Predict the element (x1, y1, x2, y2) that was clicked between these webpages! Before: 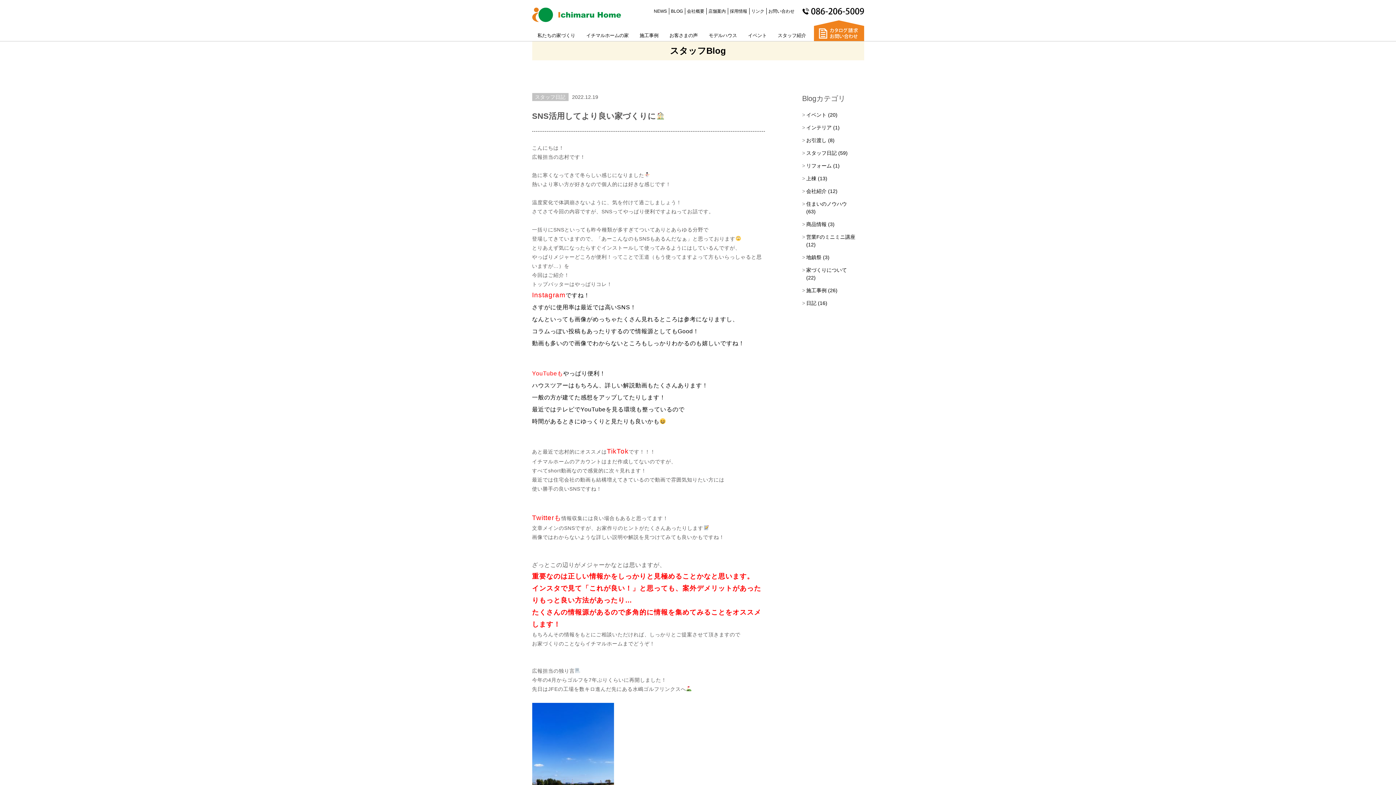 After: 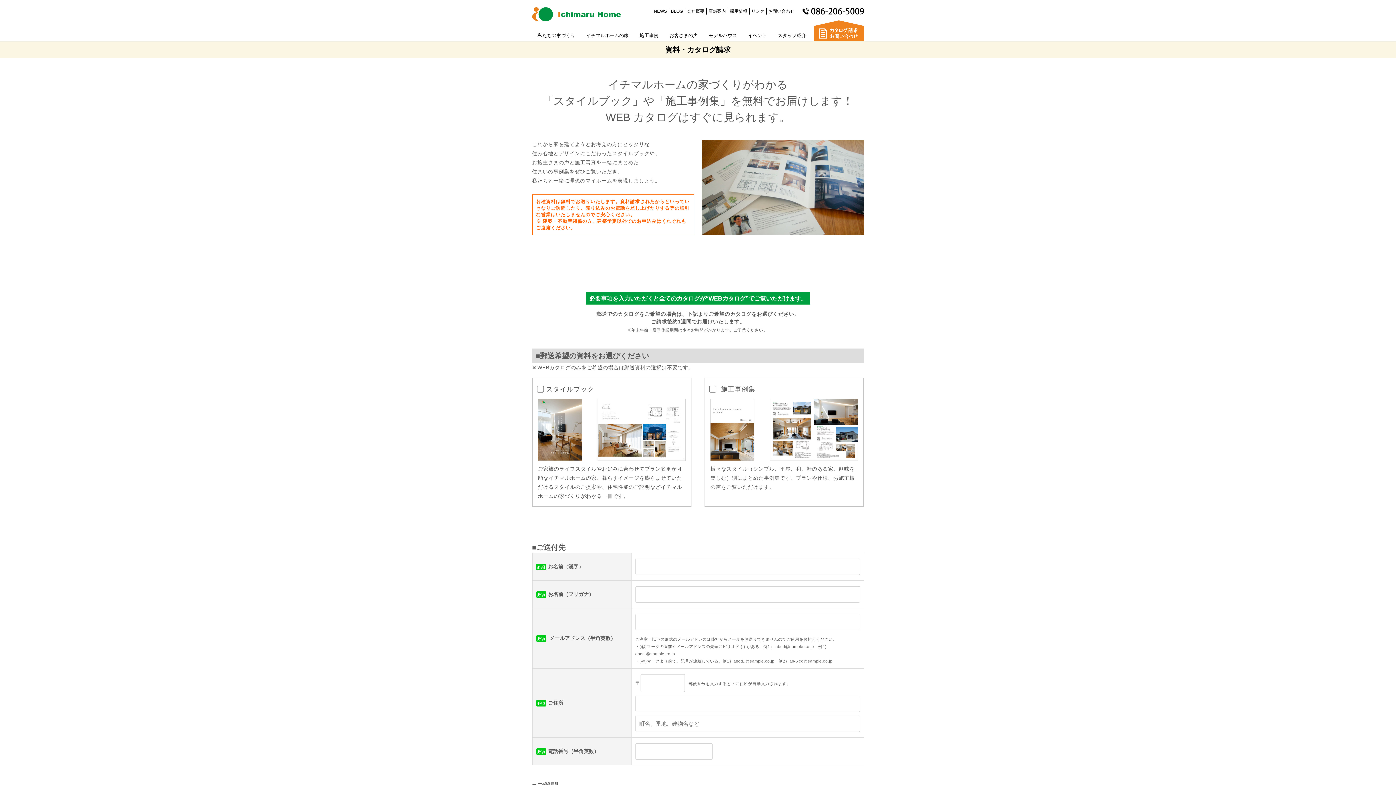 Action: bbox: (814, 27, 864, 33)